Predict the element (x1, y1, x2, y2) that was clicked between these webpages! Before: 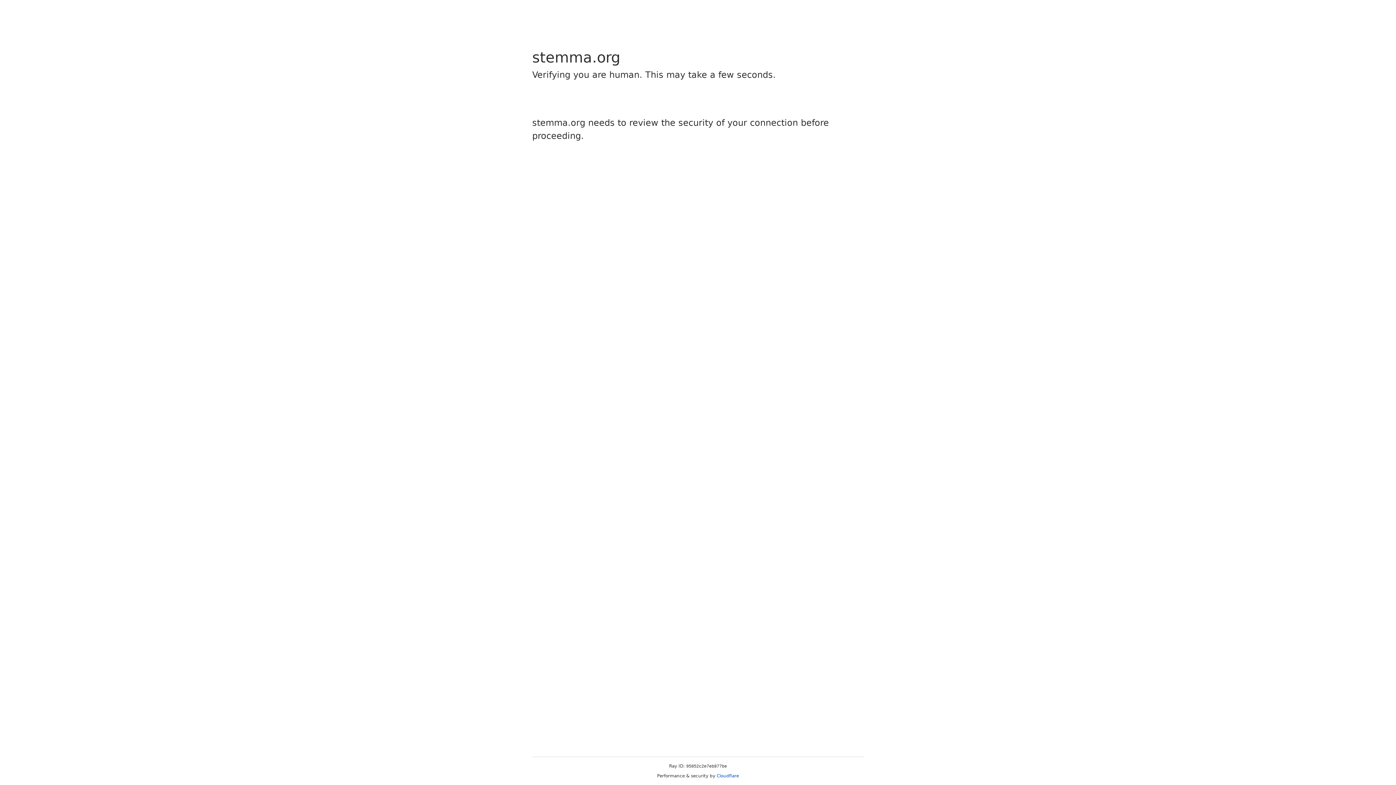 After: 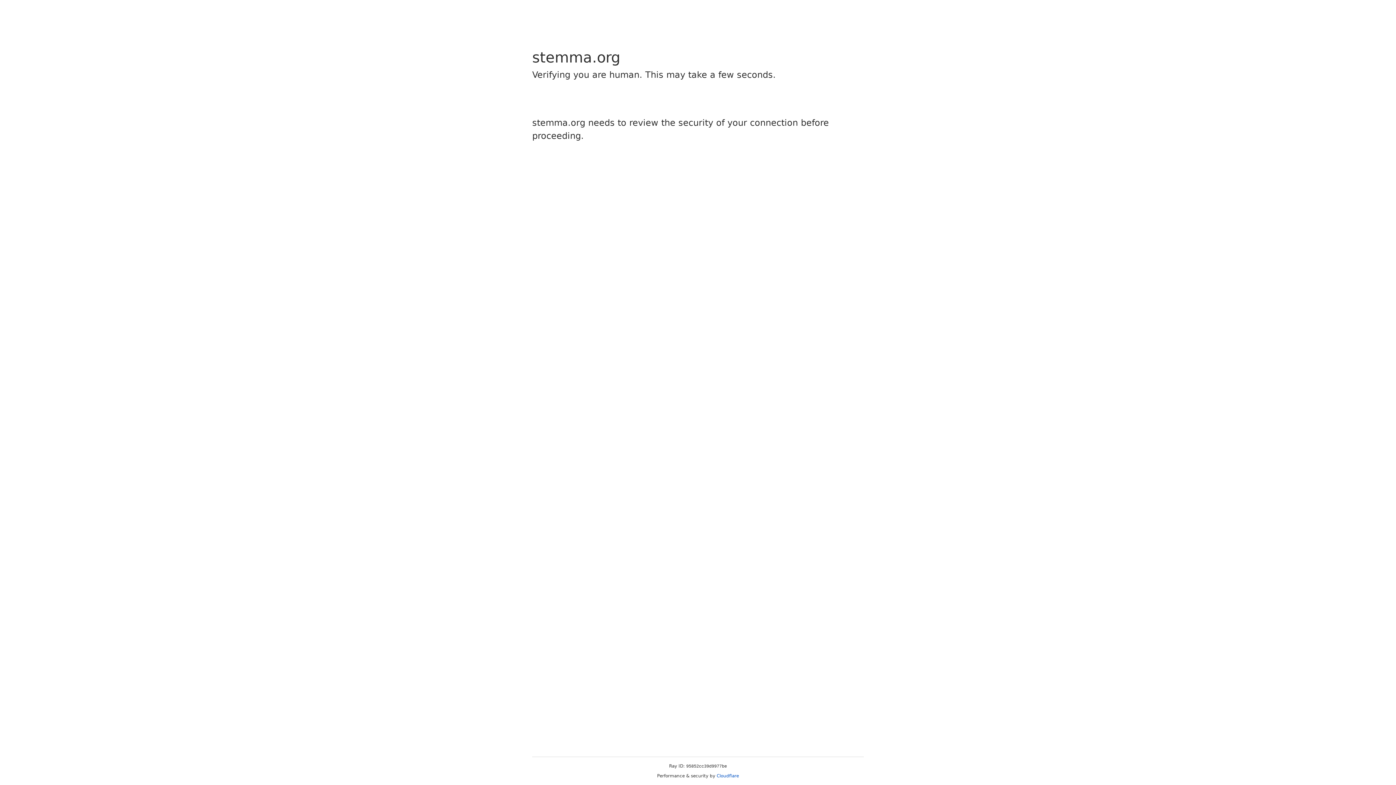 Action: label: Cloudflare bbox: (716, 773, 739, 778)